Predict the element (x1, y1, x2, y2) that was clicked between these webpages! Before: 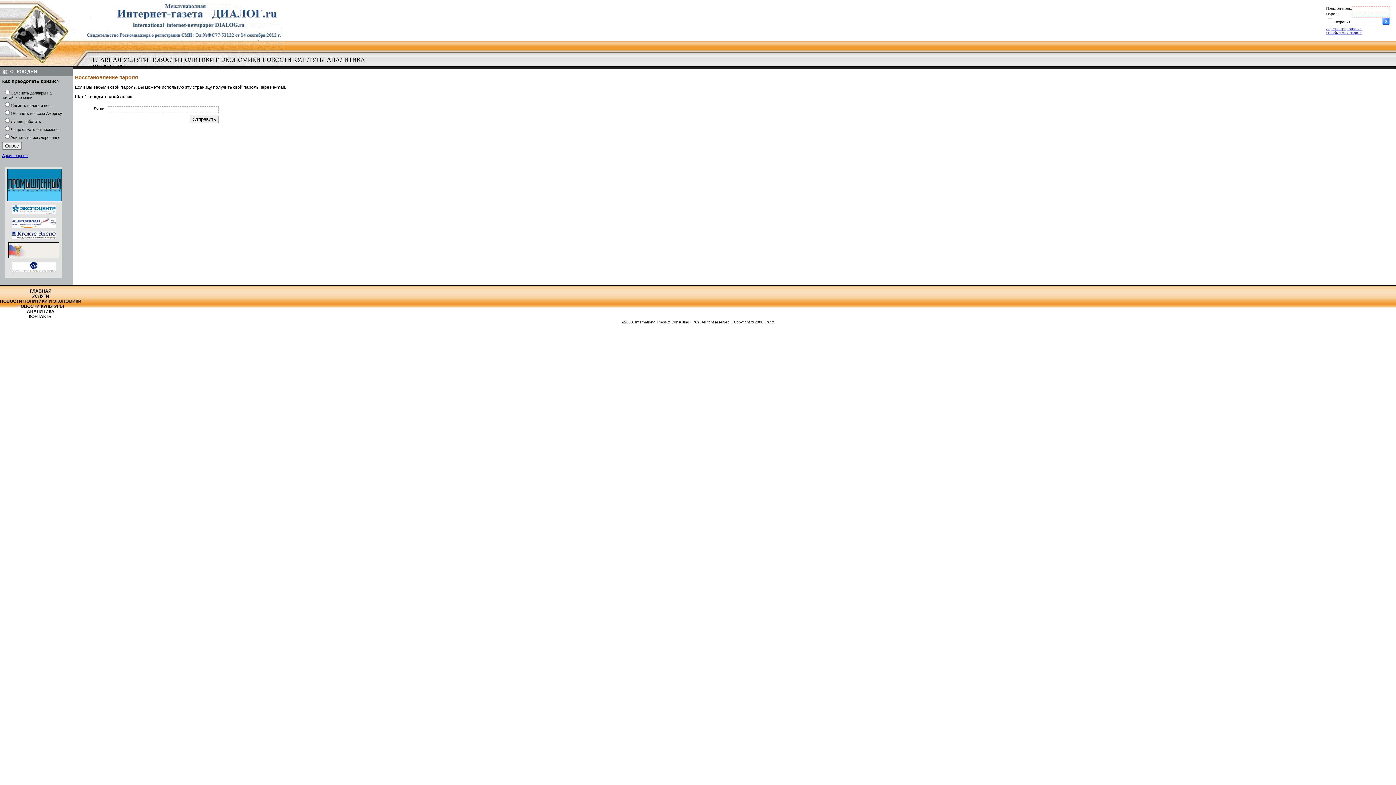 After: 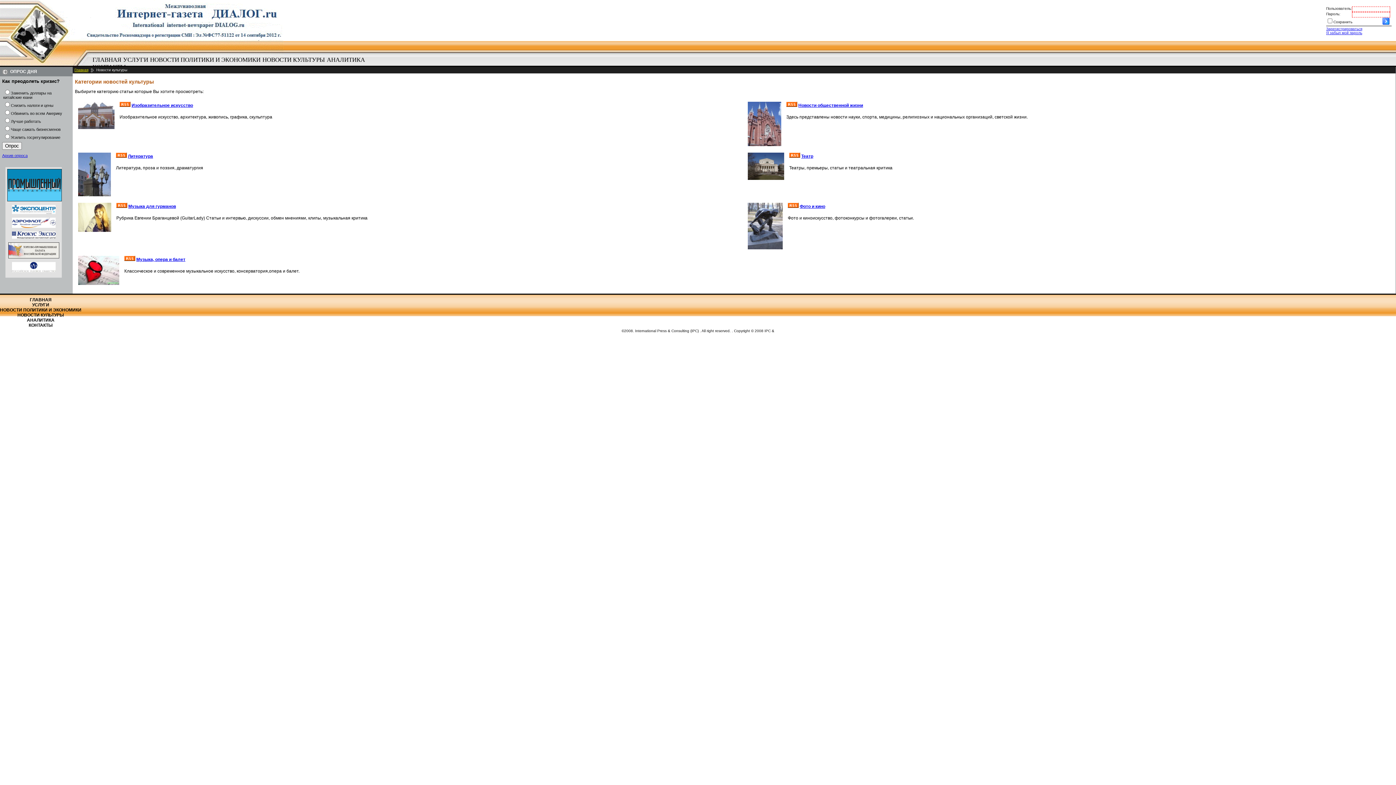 Action: bbox: (0, 304, 81, 309) label: НОВОСТИ КУЛЬТУРЫ